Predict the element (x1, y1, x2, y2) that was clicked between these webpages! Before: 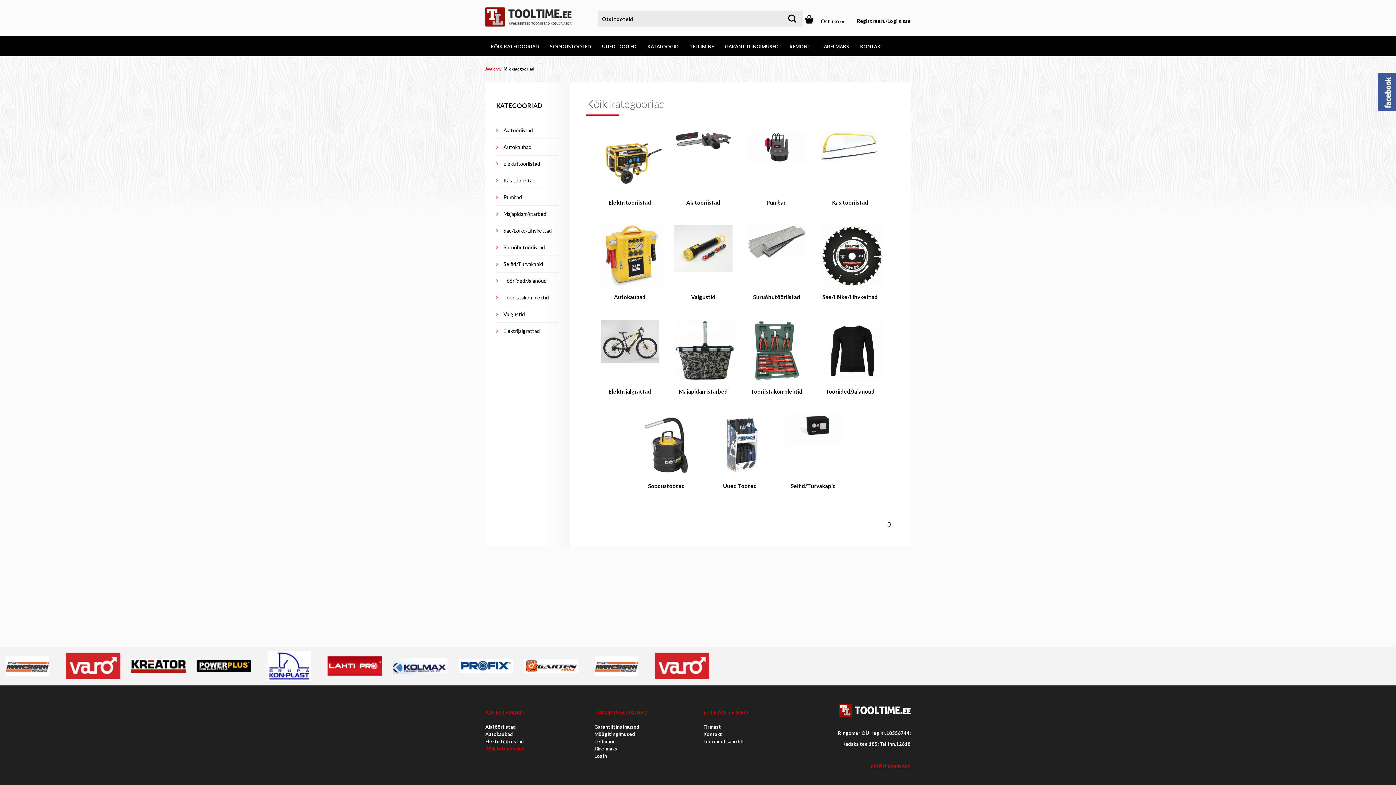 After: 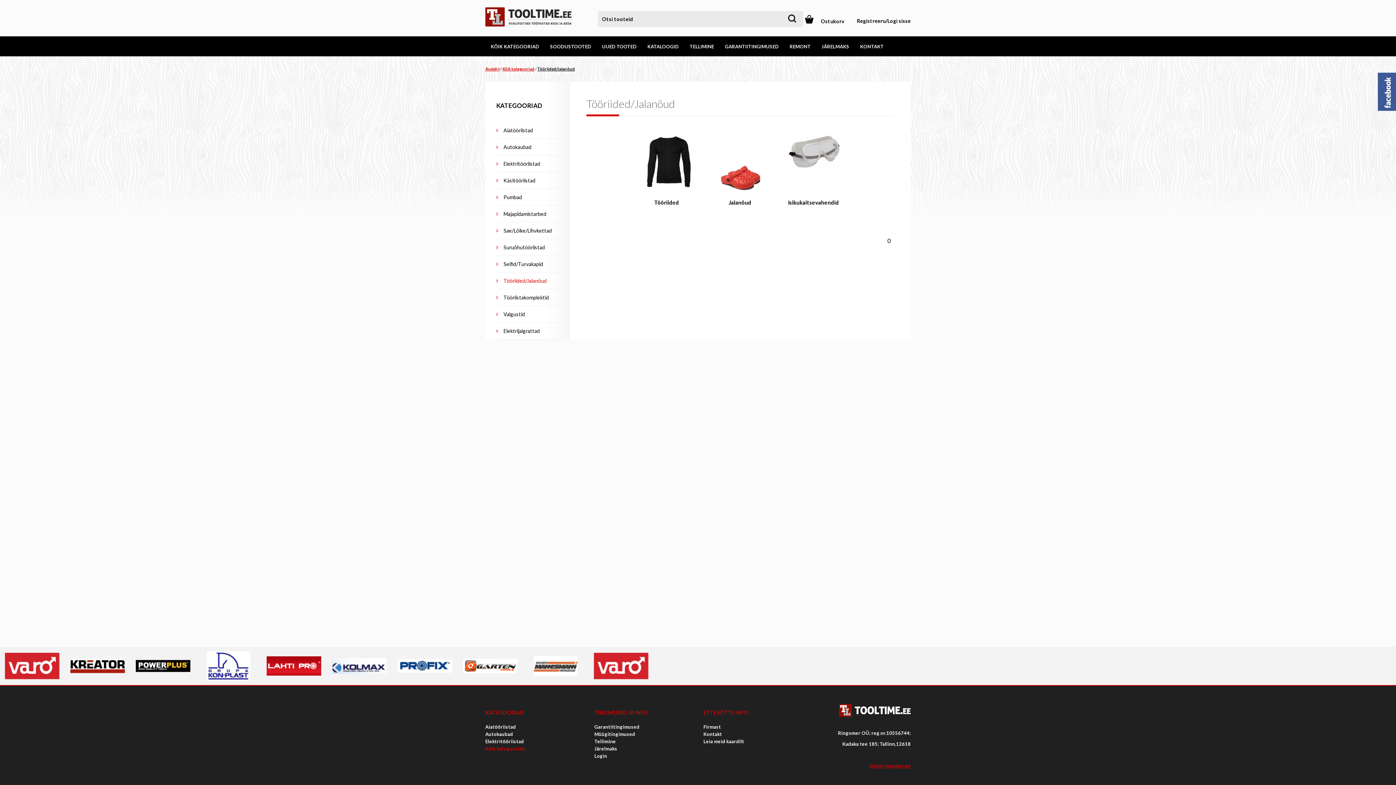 Action: bbox: (503, 277, 546, 284) label: Tööriided/Jalanõud